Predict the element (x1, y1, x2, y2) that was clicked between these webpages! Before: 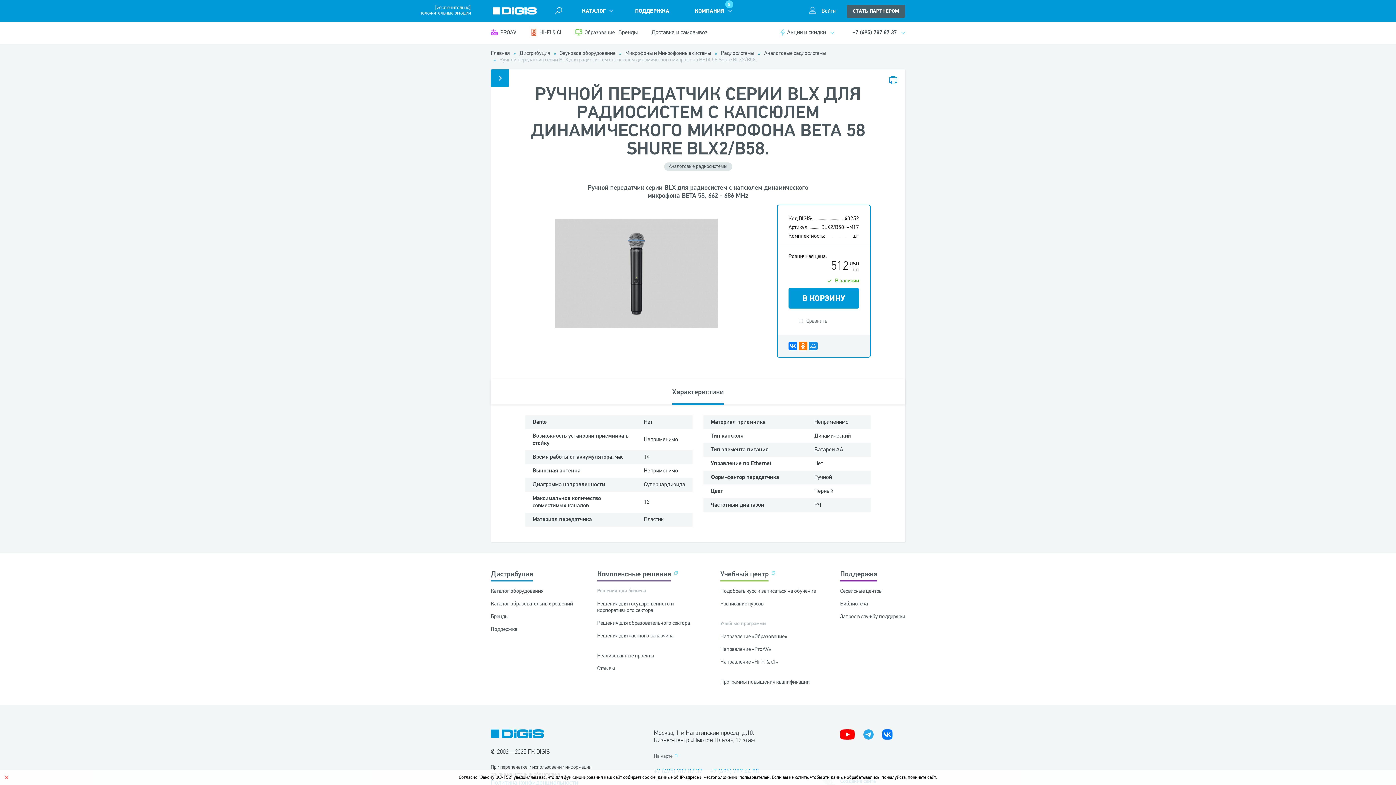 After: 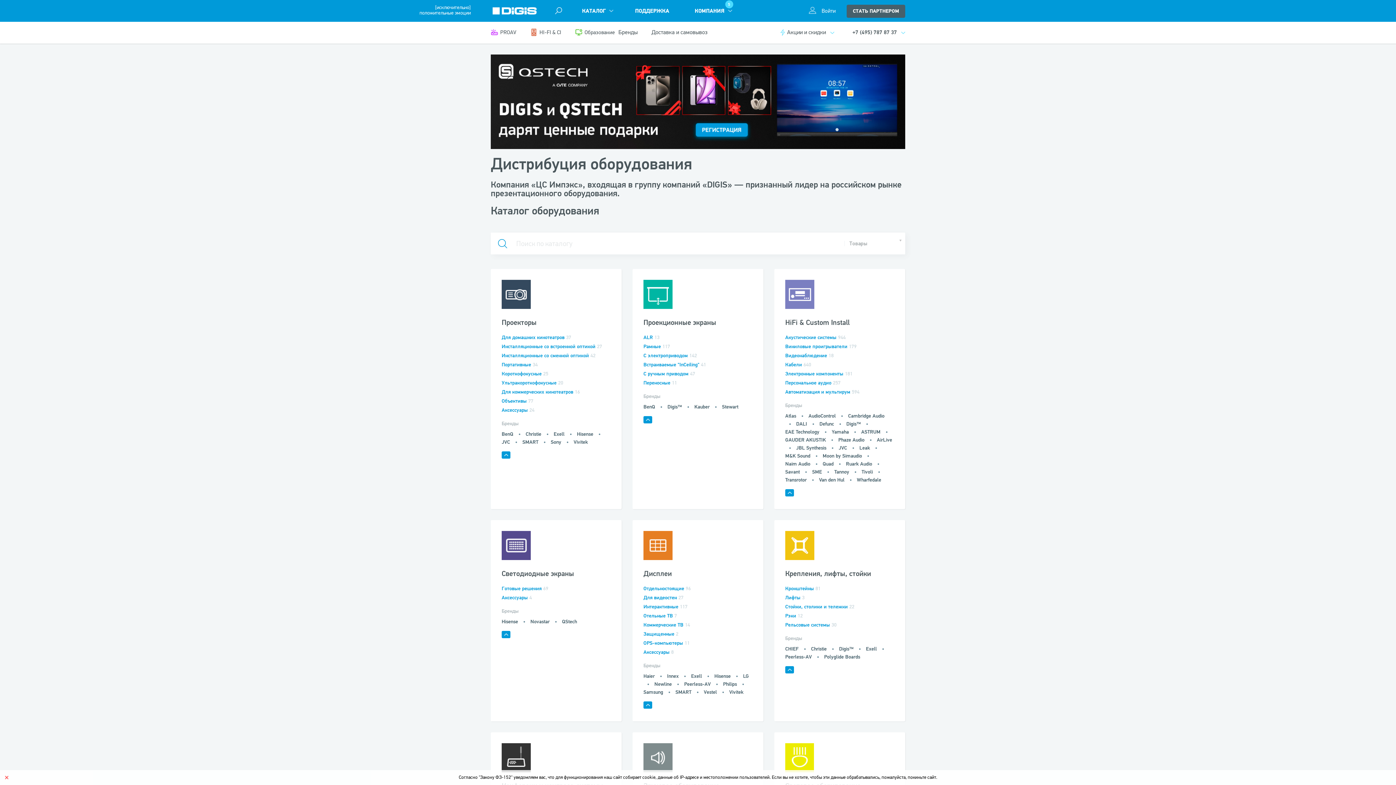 Action: label: Каталог оборудования bbox: (490, 588, 543, 594)